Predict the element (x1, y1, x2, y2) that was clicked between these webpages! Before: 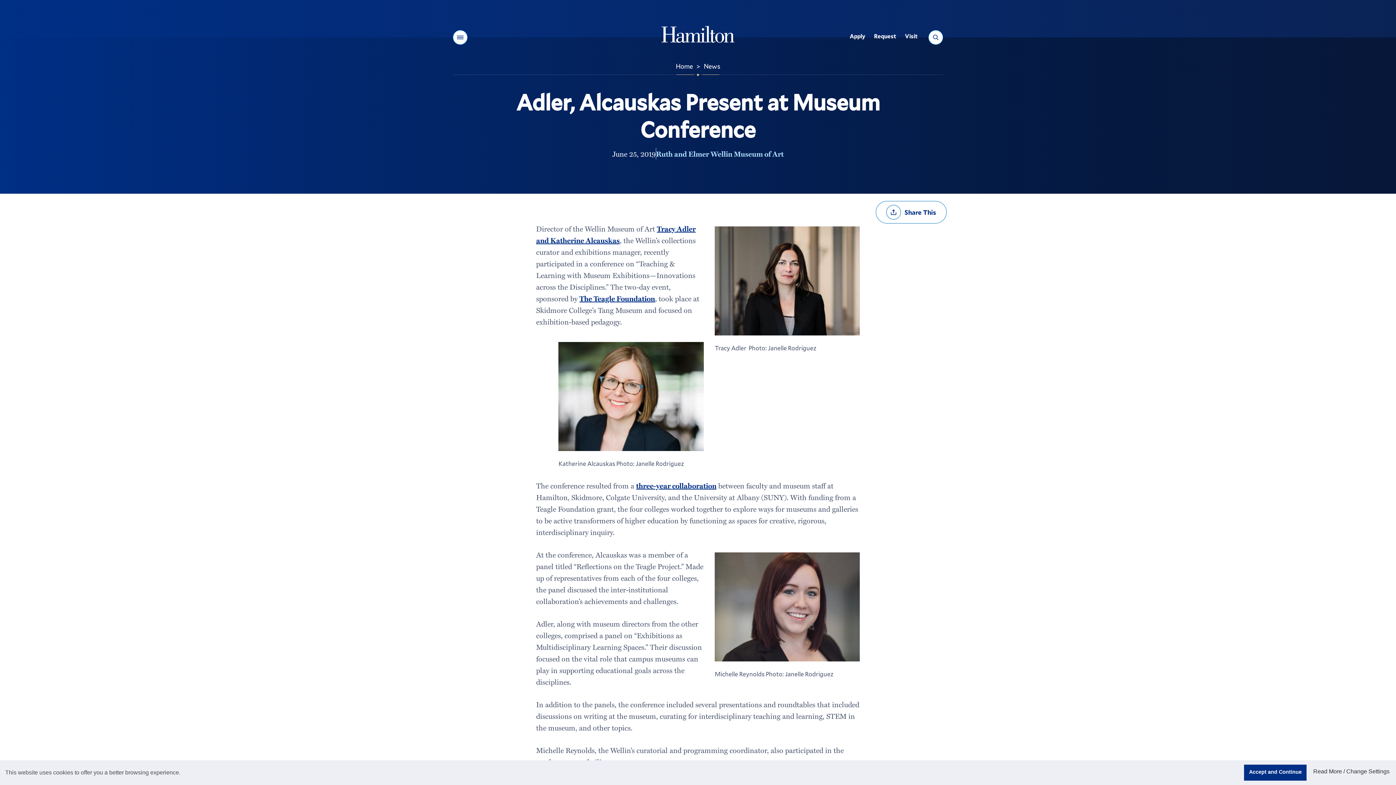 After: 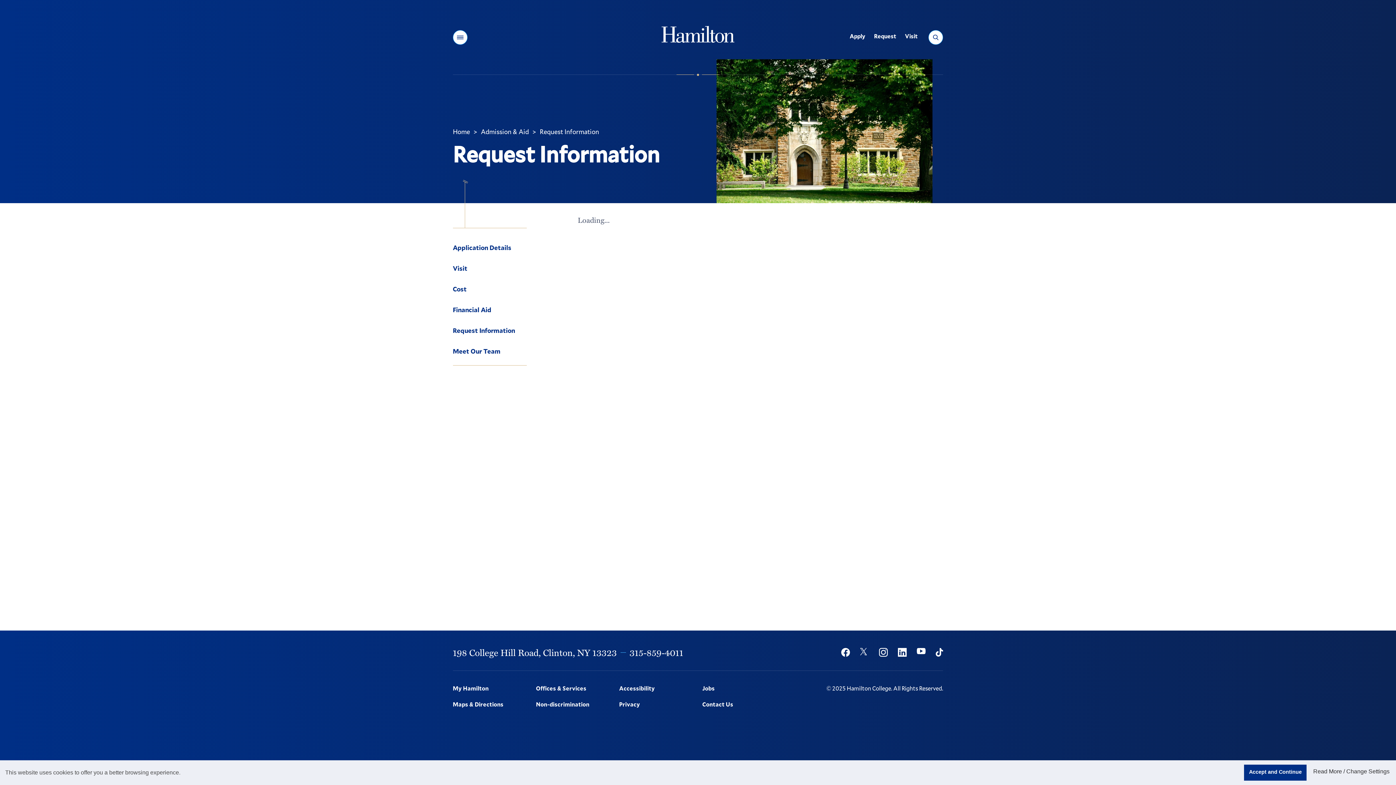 Action: label: Request bbox: (869, 29, 900, 45)